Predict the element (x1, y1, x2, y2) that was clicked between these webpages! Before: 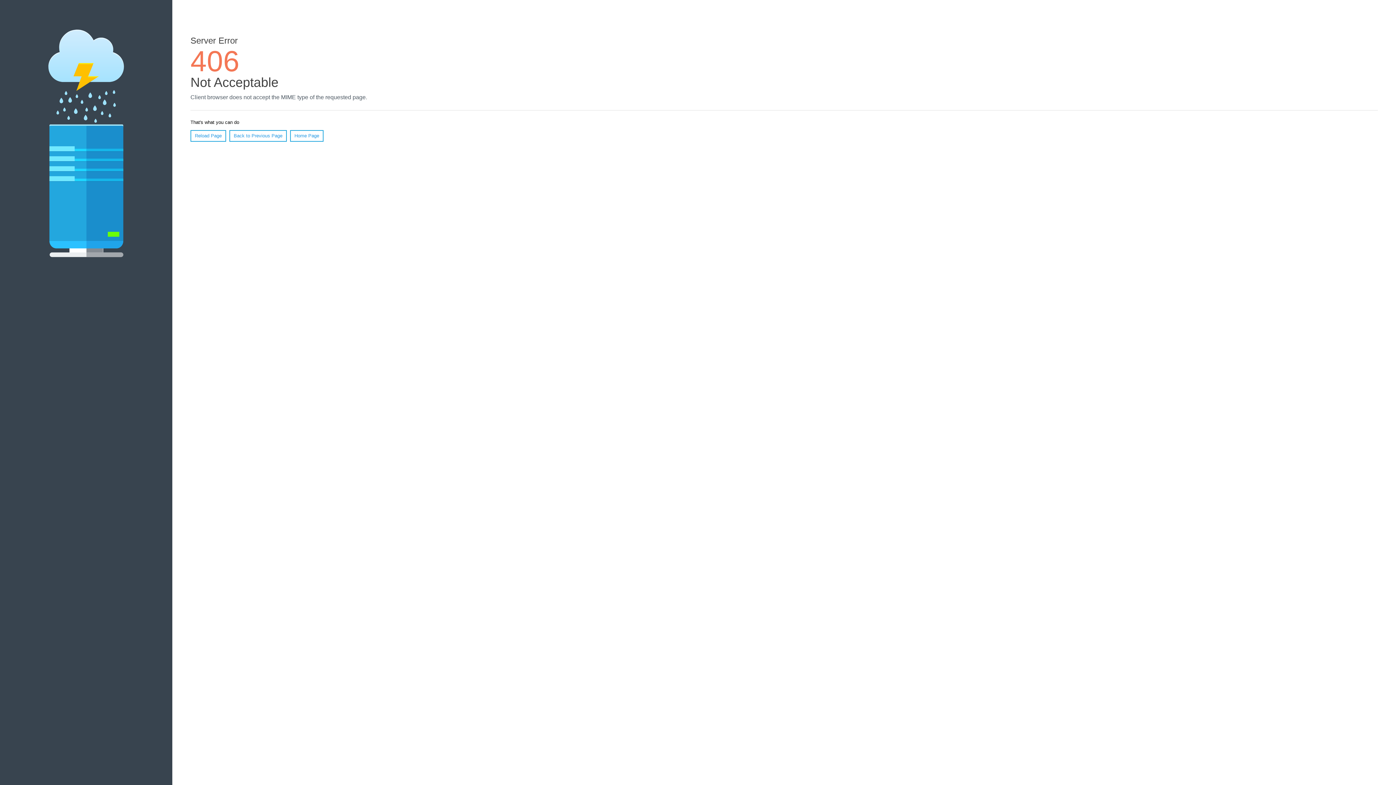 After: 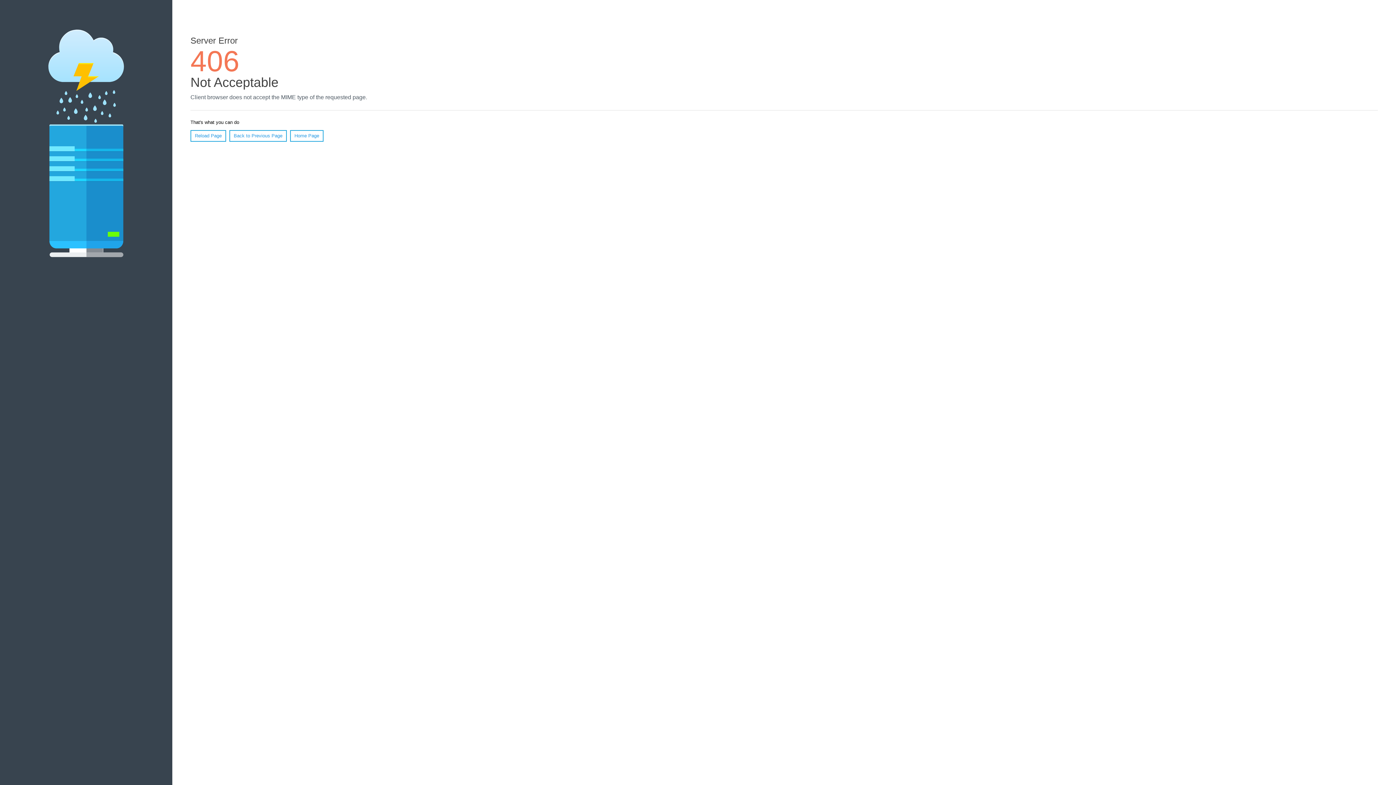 Action: bbox: (290, 130, 323, 141) label: Home Page